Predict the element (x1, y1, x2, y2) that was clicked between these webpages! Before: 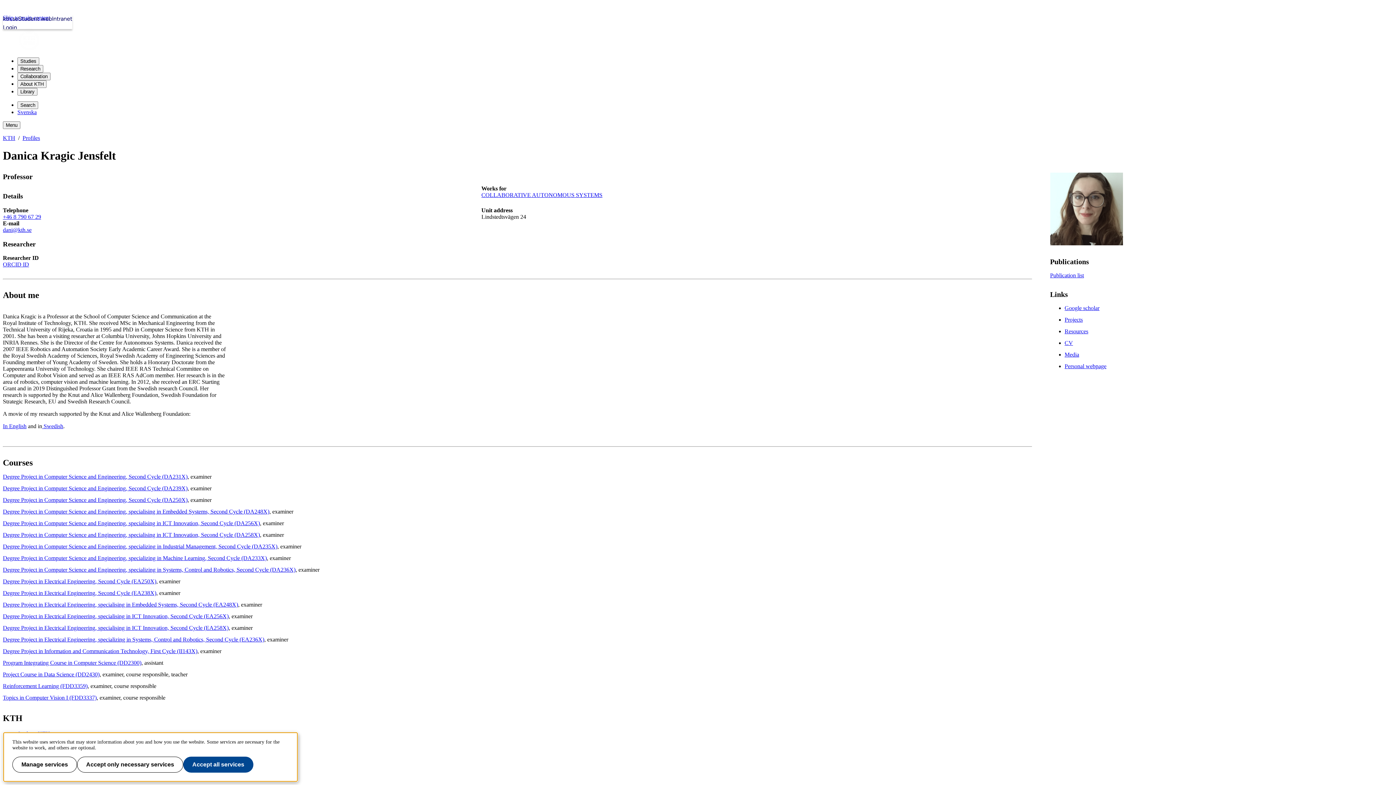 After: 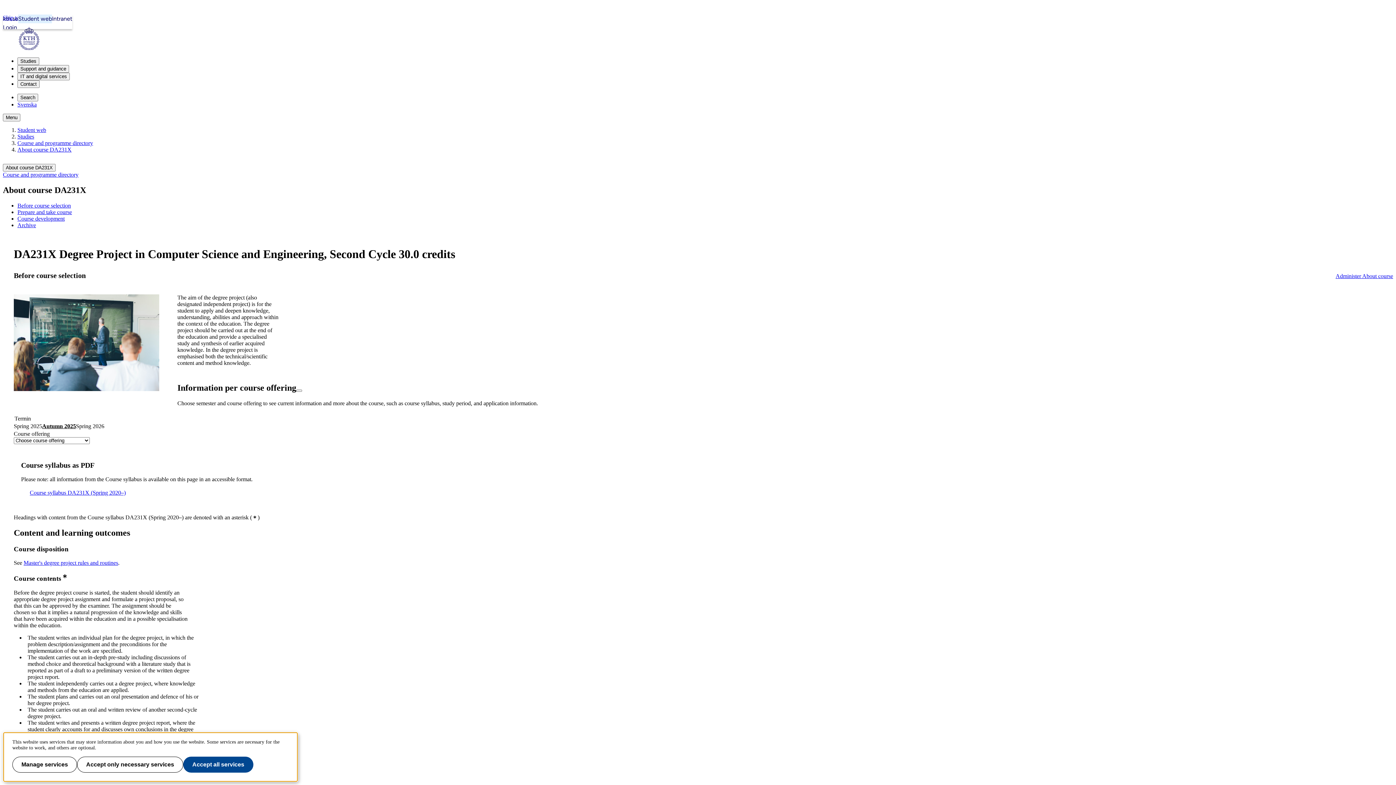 Action: bbox: (2, 473, 187, 480) label: Degree Project in Computer Science and Engineering, Second Cycle (DA231X)